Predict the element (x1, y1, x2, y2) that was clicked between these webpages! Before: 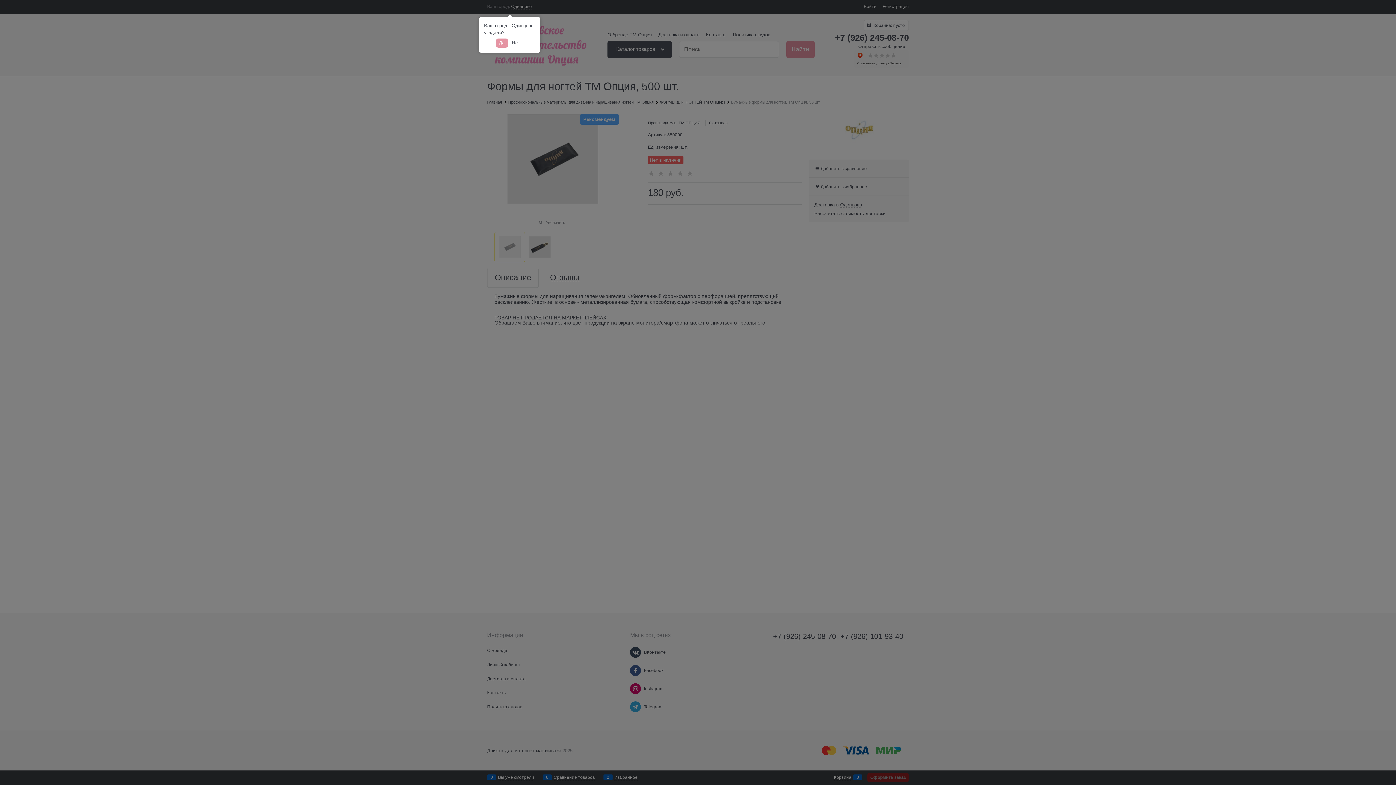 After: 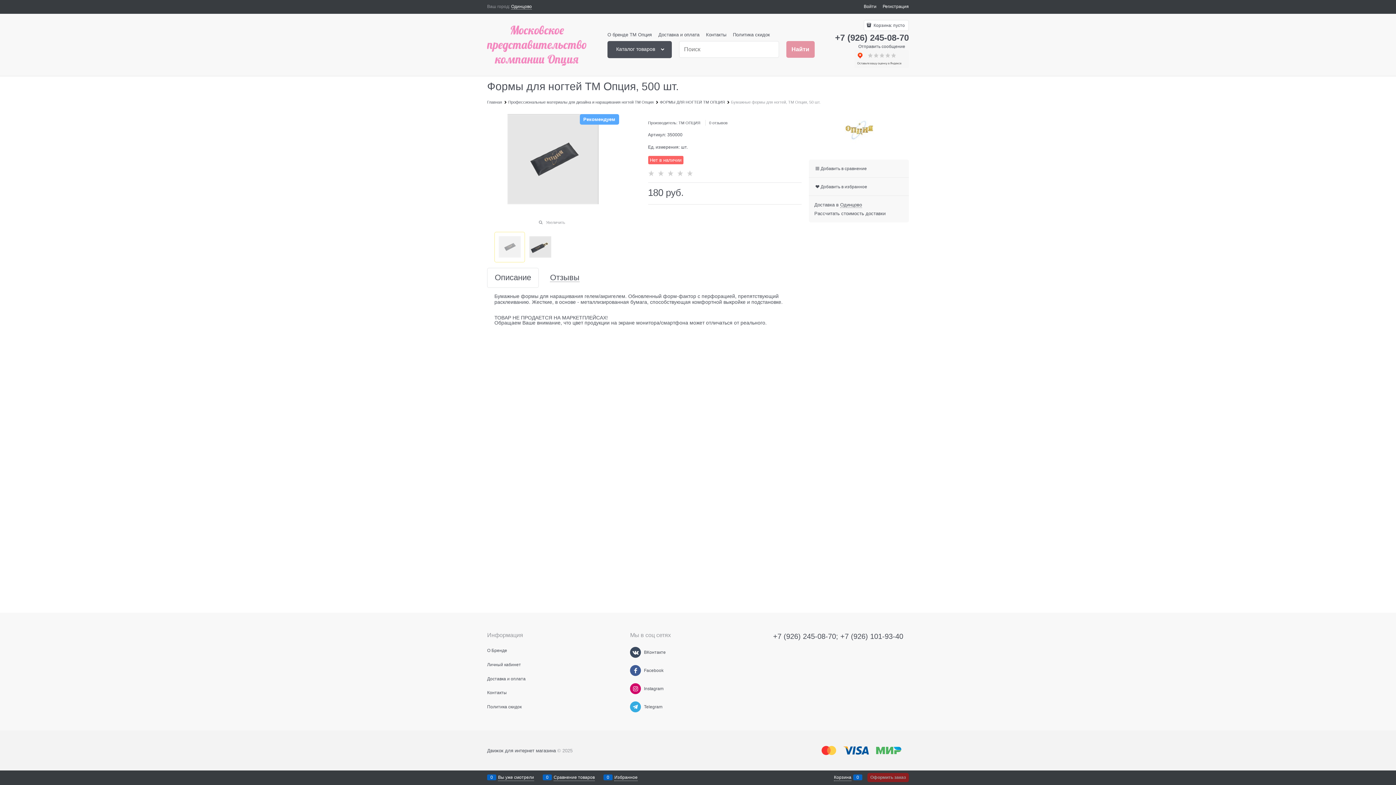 Action: bbox: (496, 38, 507, 47) label: Да